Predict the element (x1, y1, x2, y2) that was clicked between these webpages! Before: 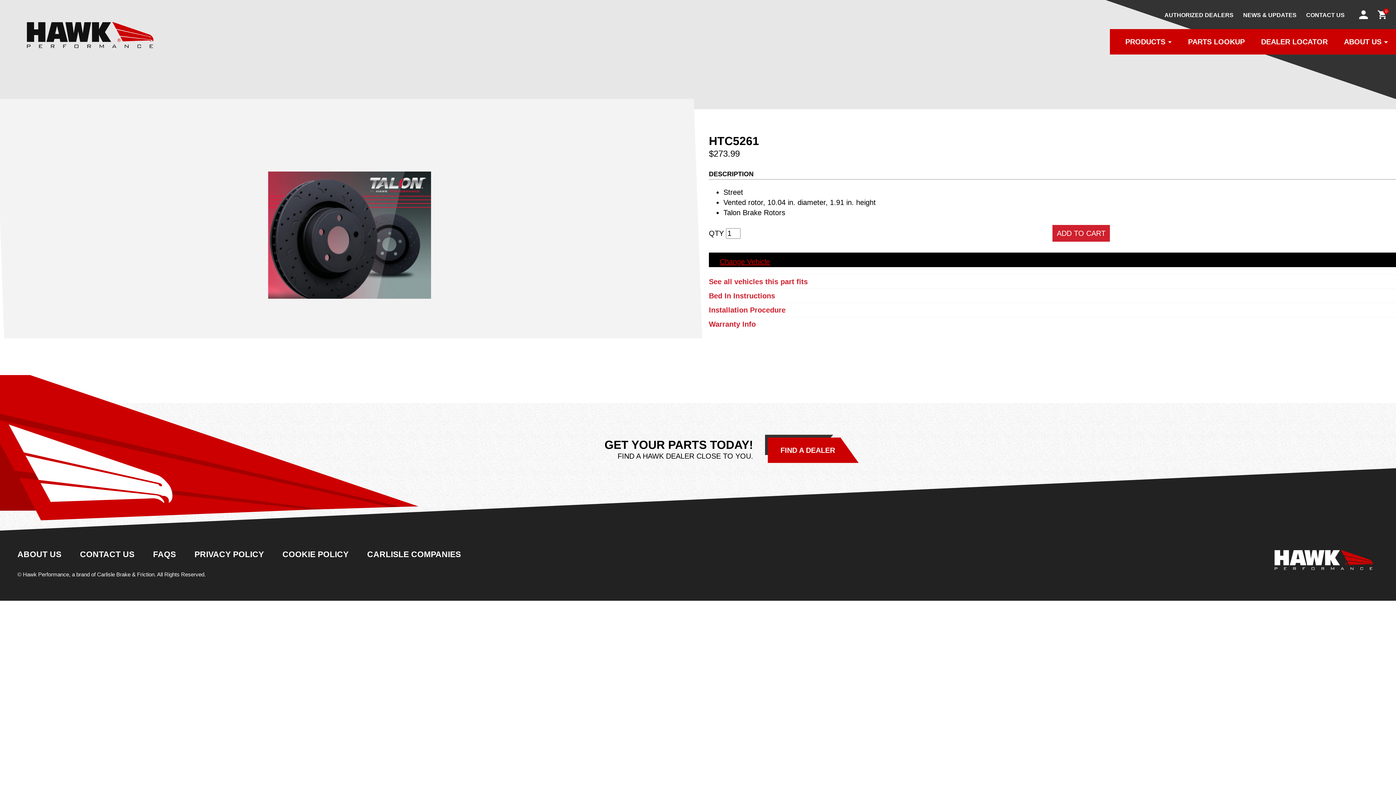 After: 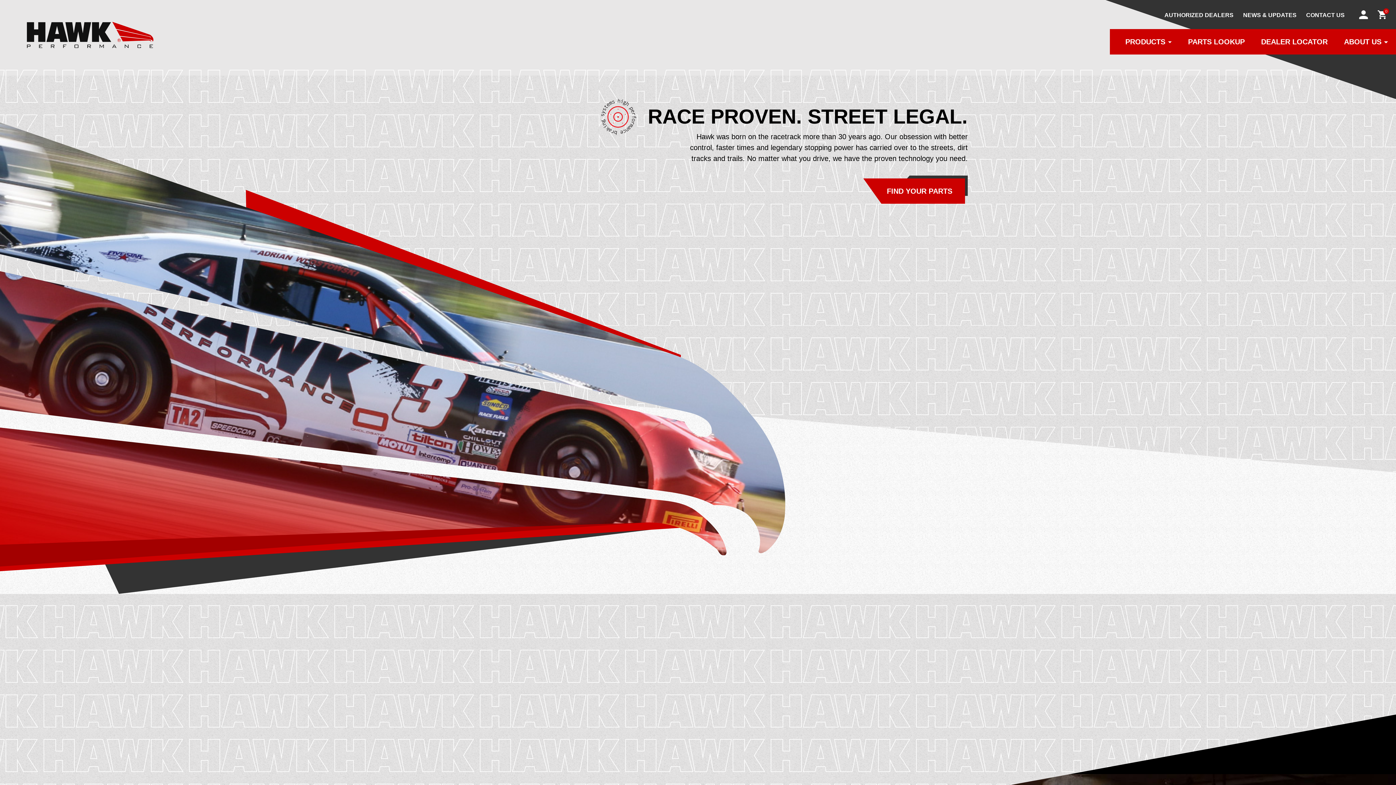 Action: bbox: (0, 0, 153, 49)